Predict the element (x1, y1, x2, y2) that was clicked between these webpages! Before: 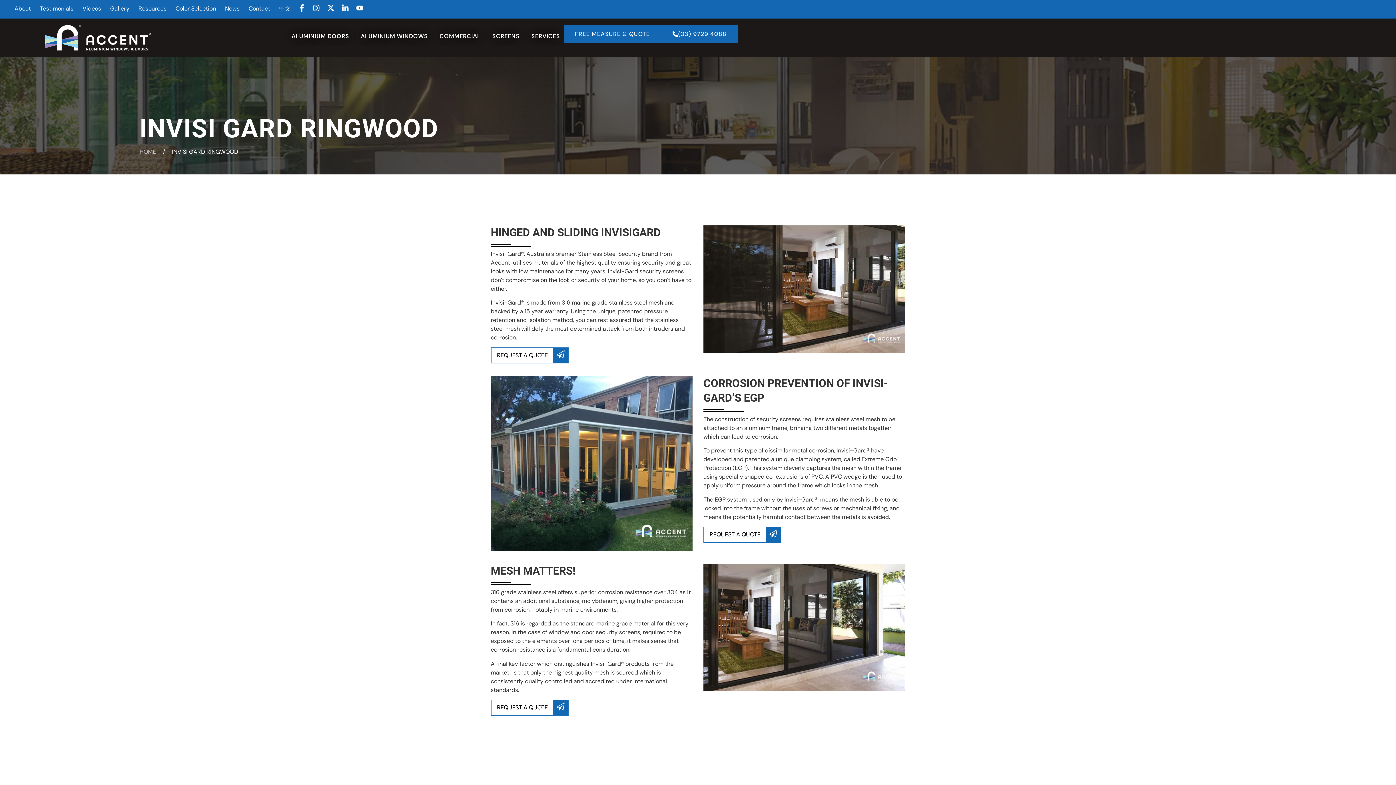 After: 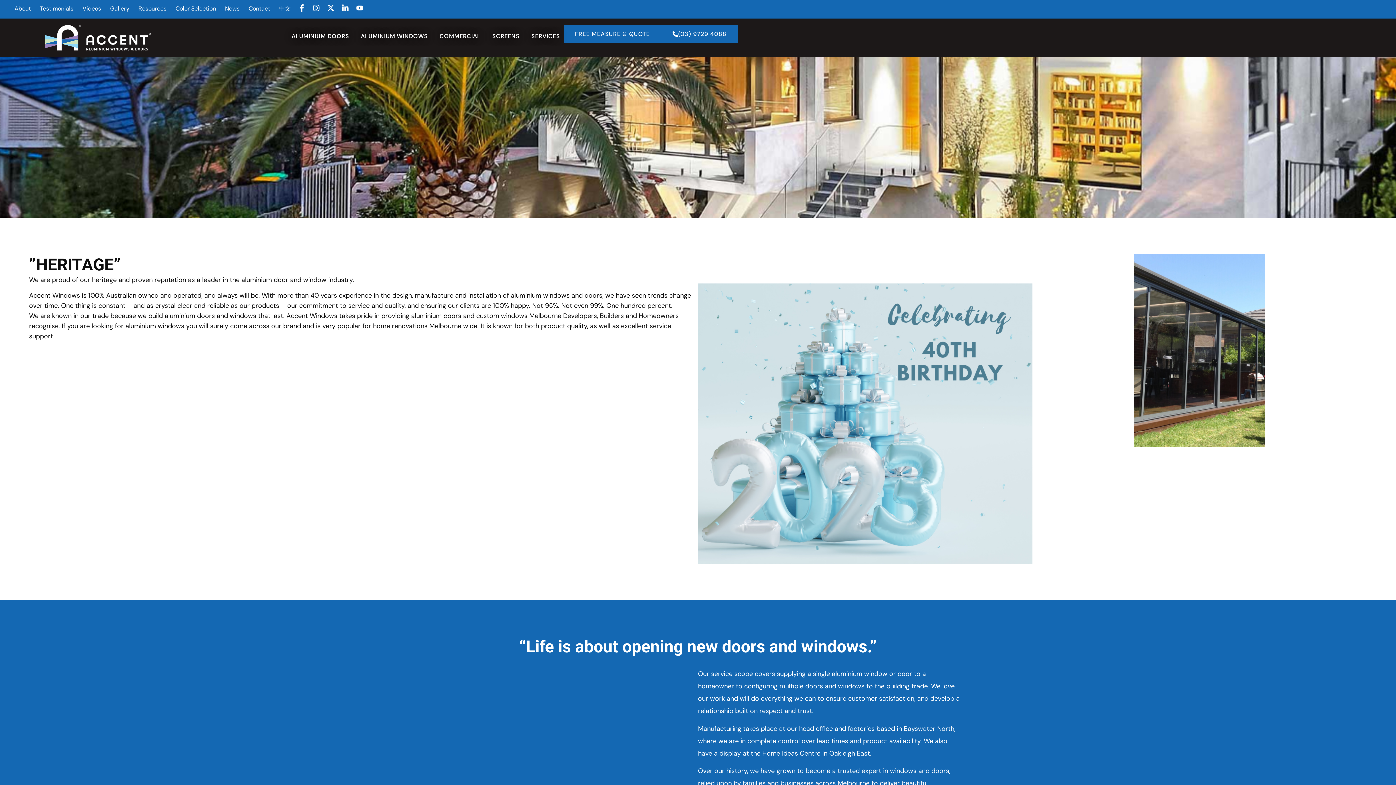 Action: bbox: (14, 4, 30, 13) label: About